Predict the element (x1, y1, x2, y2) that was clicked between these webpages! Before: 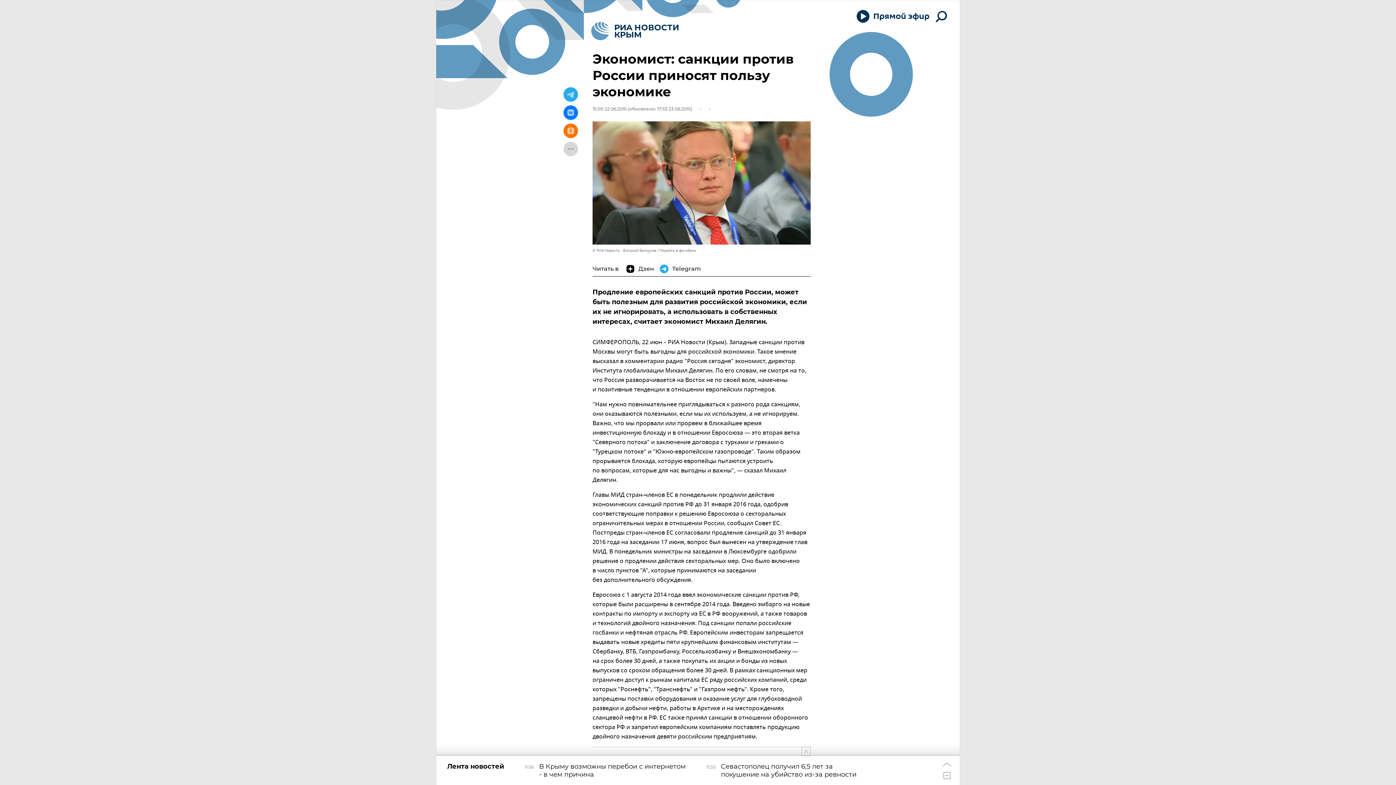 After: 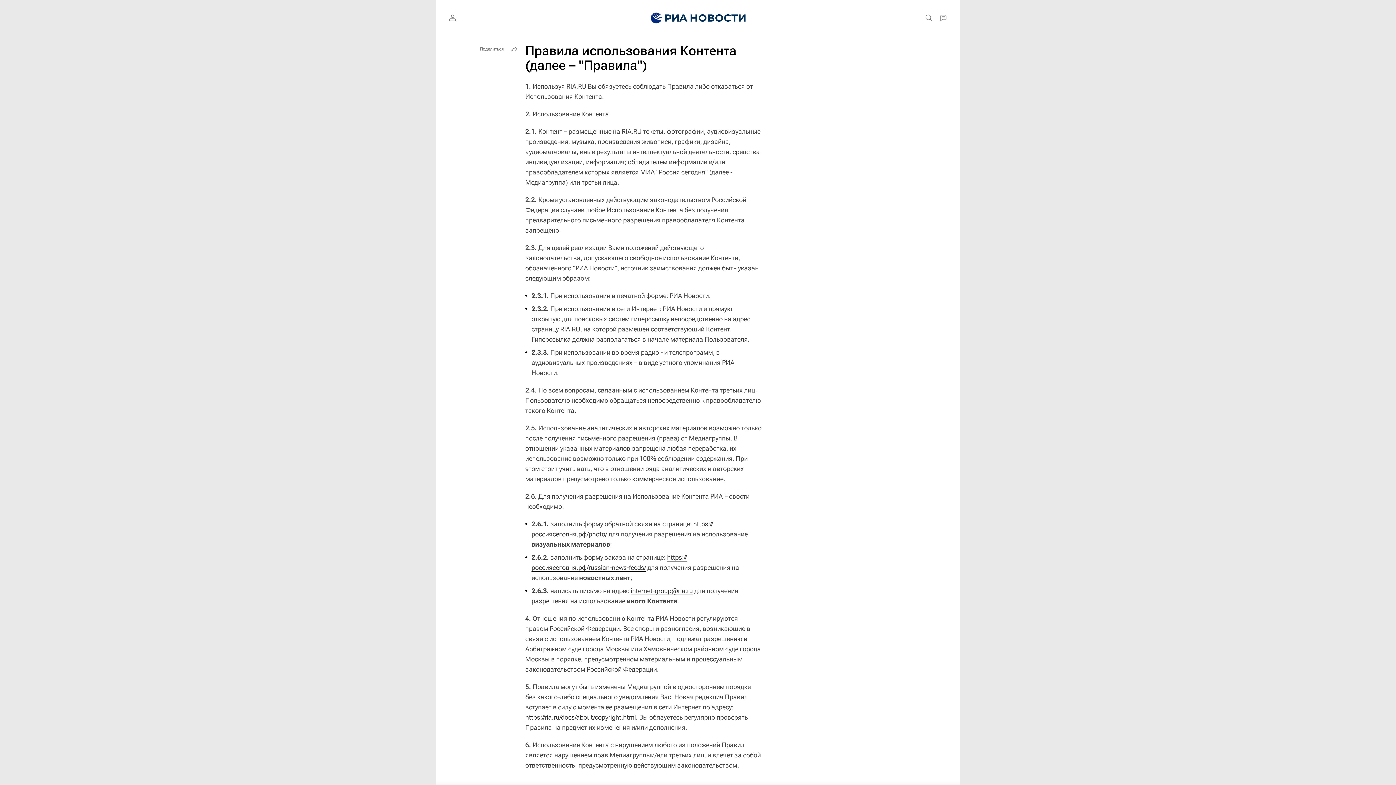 Action: label: © РИА Новости . Виталий Белоусов bbox: (592, 248, 656, 253)